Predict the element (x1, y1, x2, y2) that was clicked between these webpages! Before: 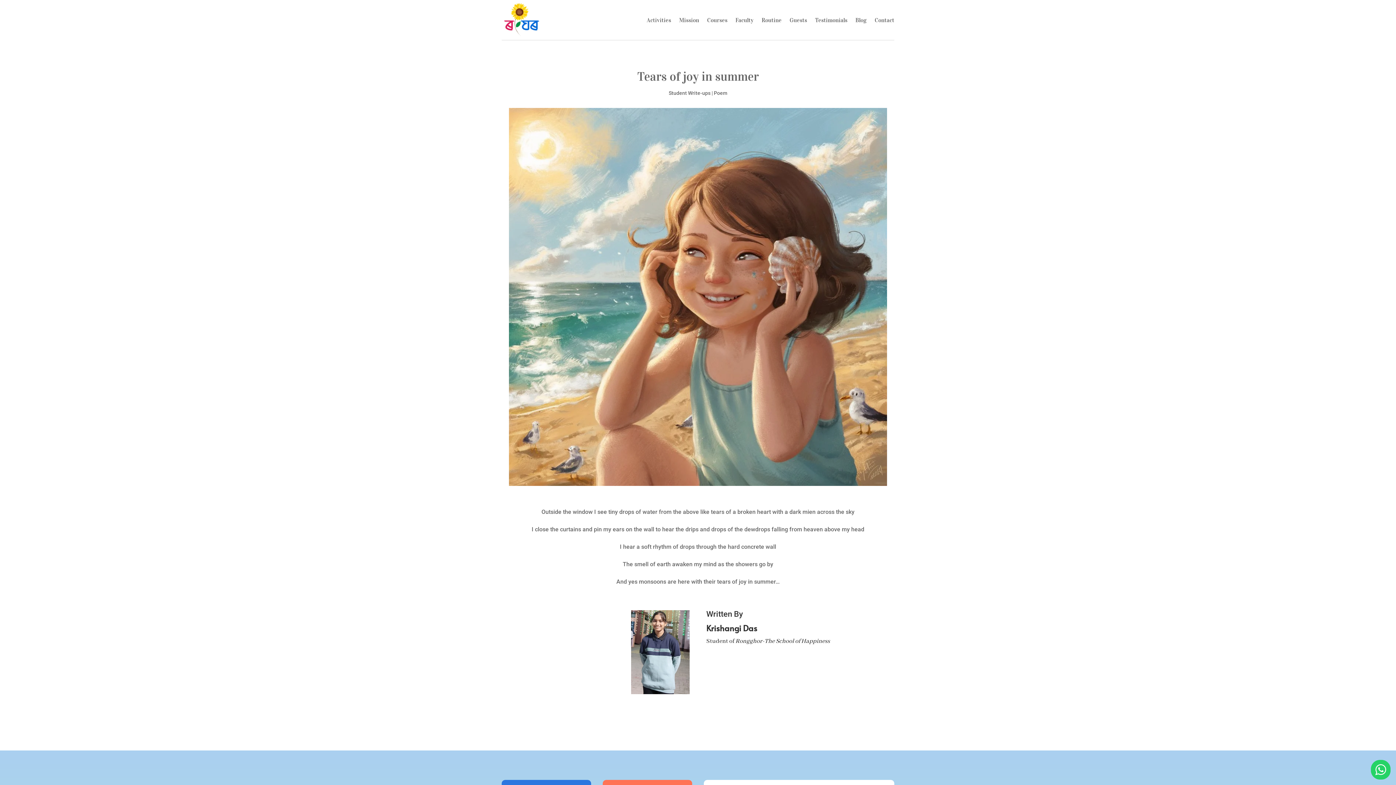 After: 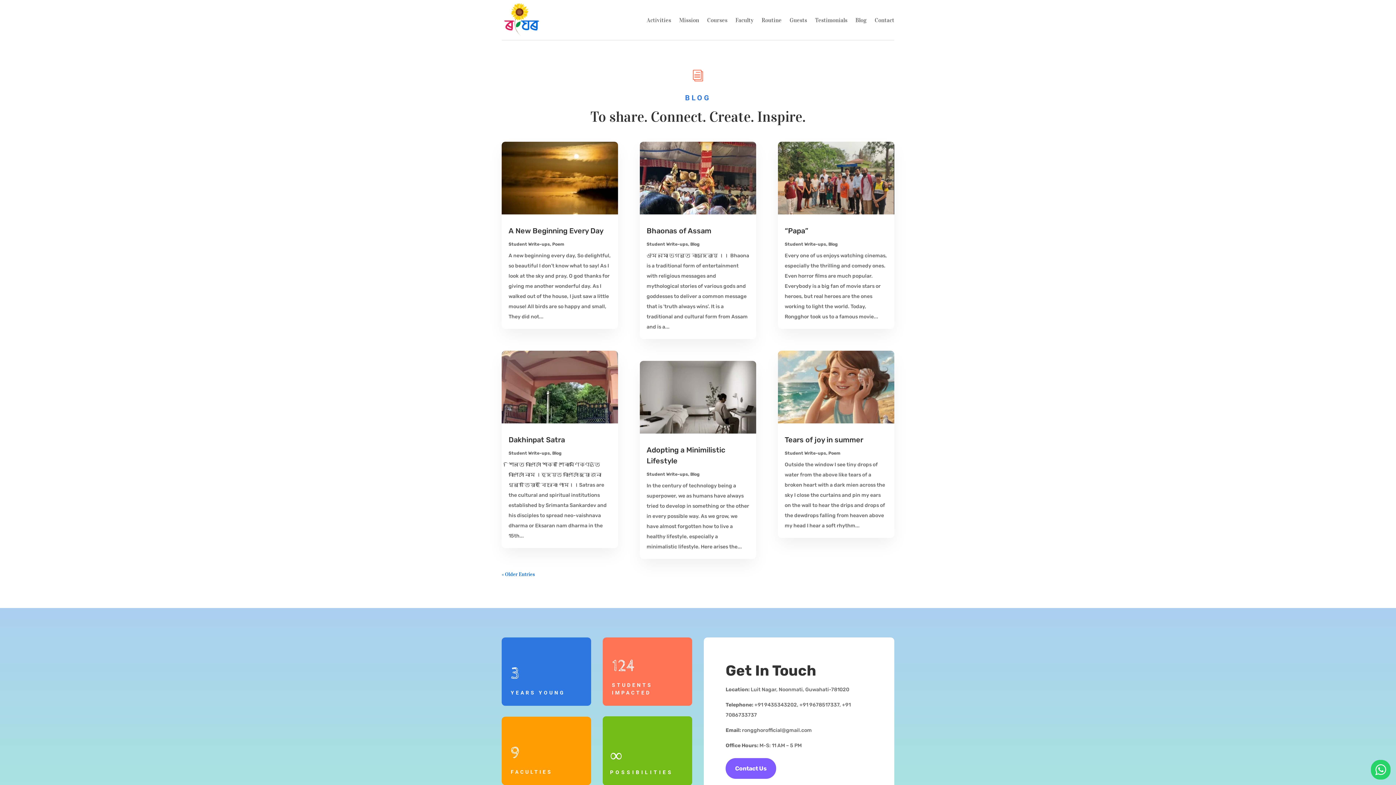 Action: bbox: (855, 0, 866, 40) label: Blog